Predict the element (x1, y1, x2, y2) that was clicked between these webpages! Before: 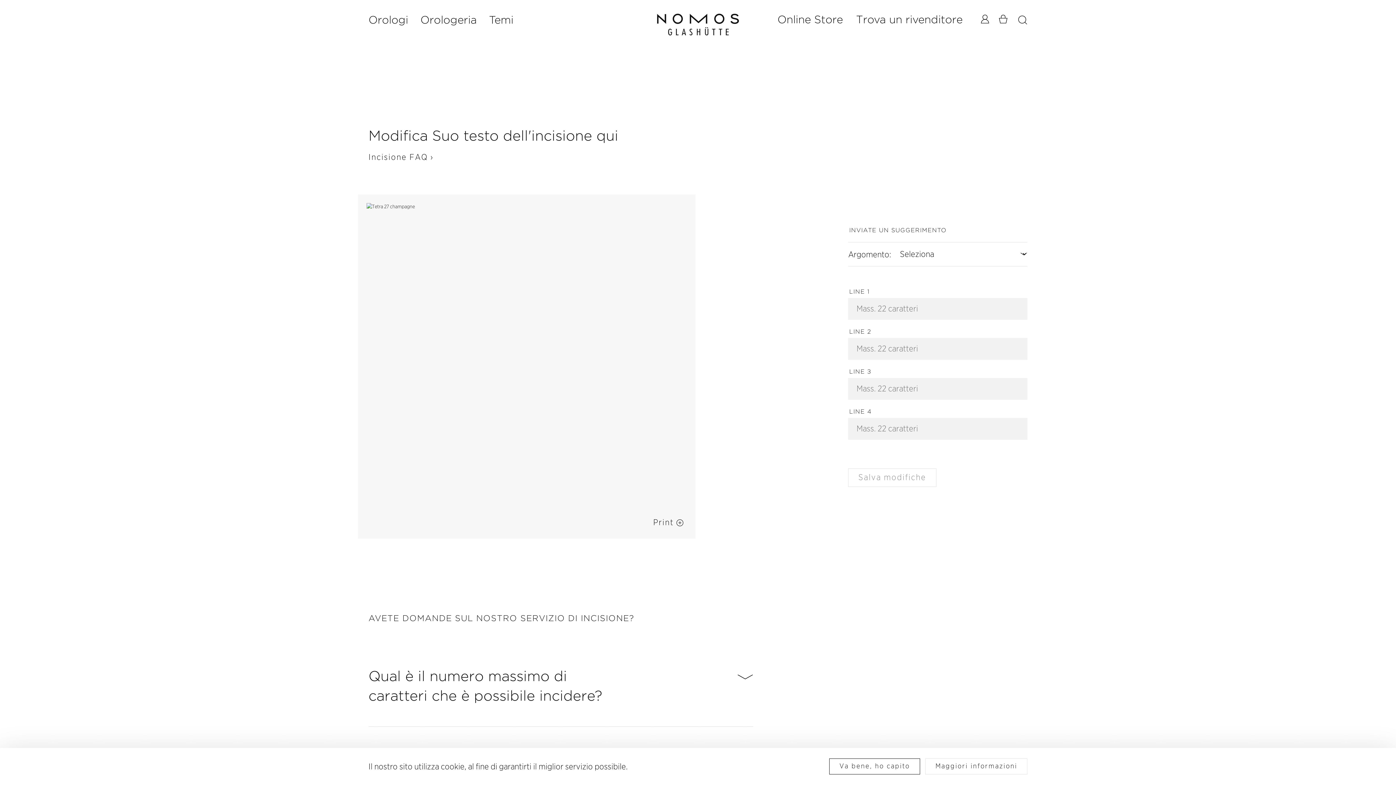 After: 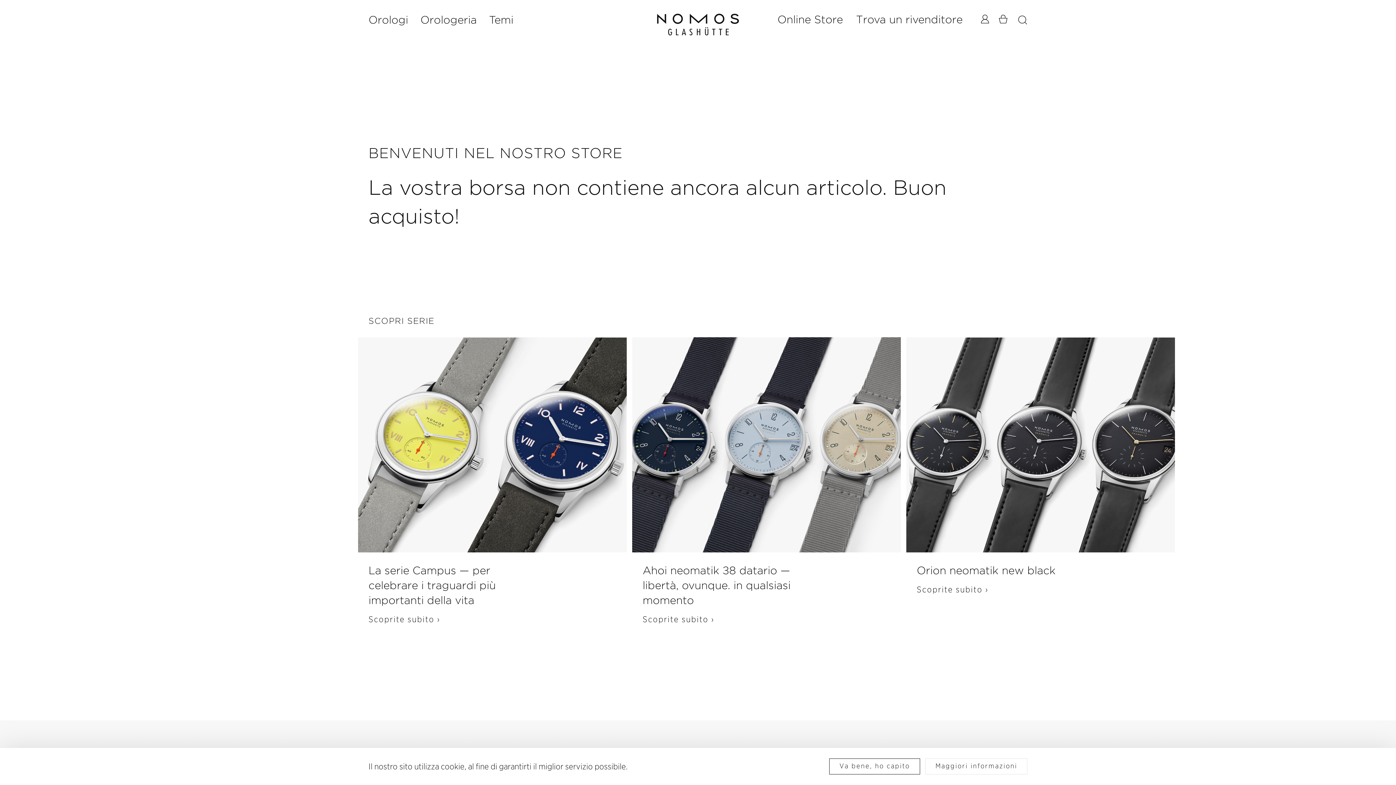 Action: bbox: (991, 7, 1015, 31)